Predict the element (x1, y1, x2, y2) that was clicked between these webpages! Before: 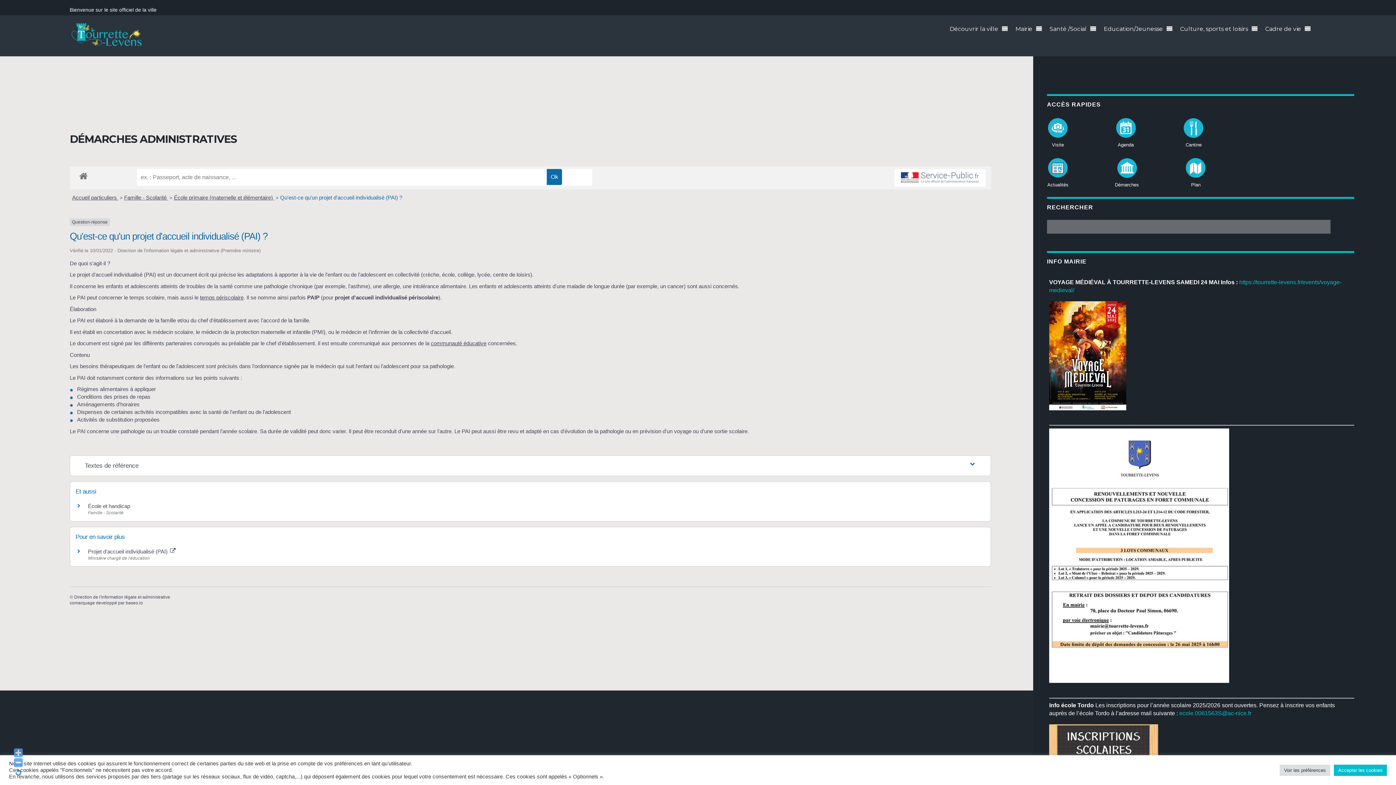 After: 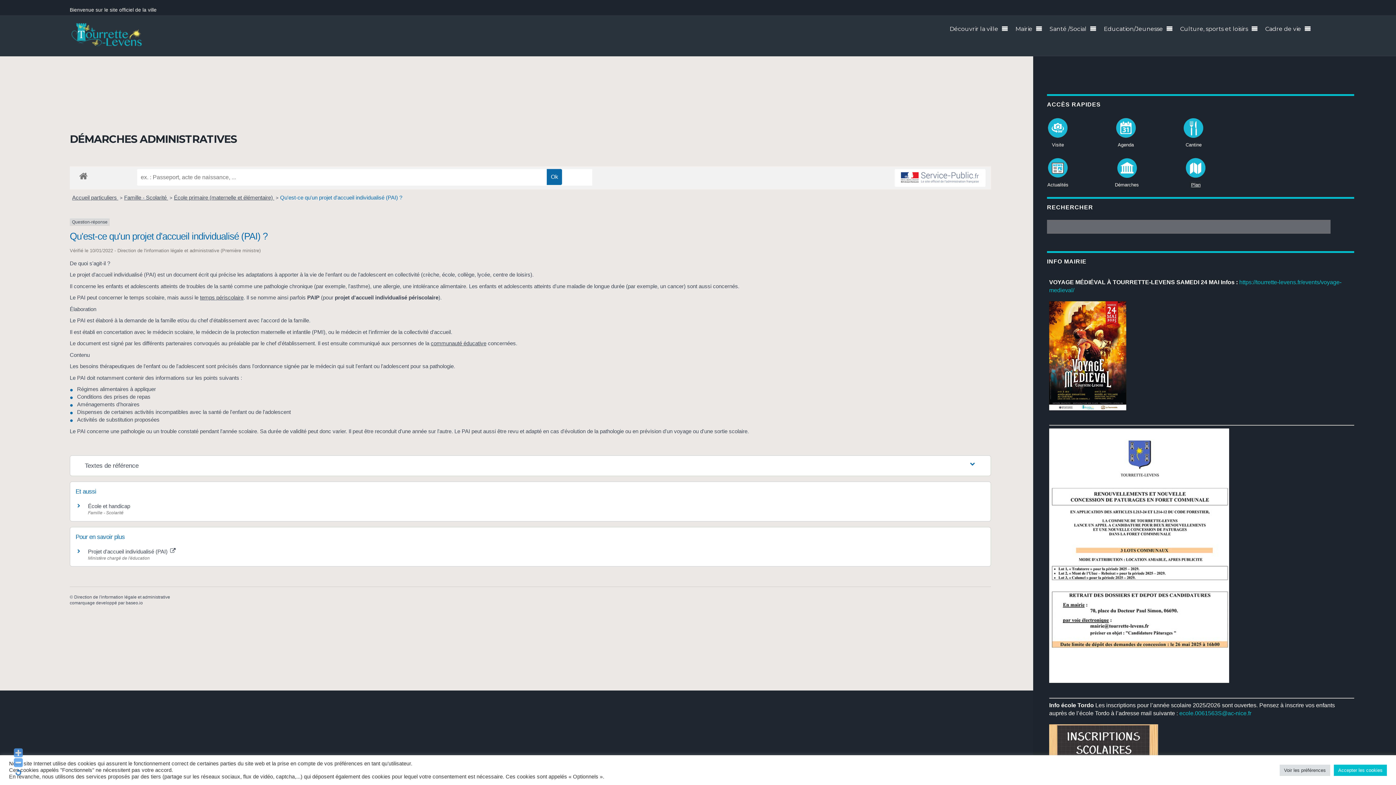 Action: bbox: (1191, 182, 1200, 187) label: Plan